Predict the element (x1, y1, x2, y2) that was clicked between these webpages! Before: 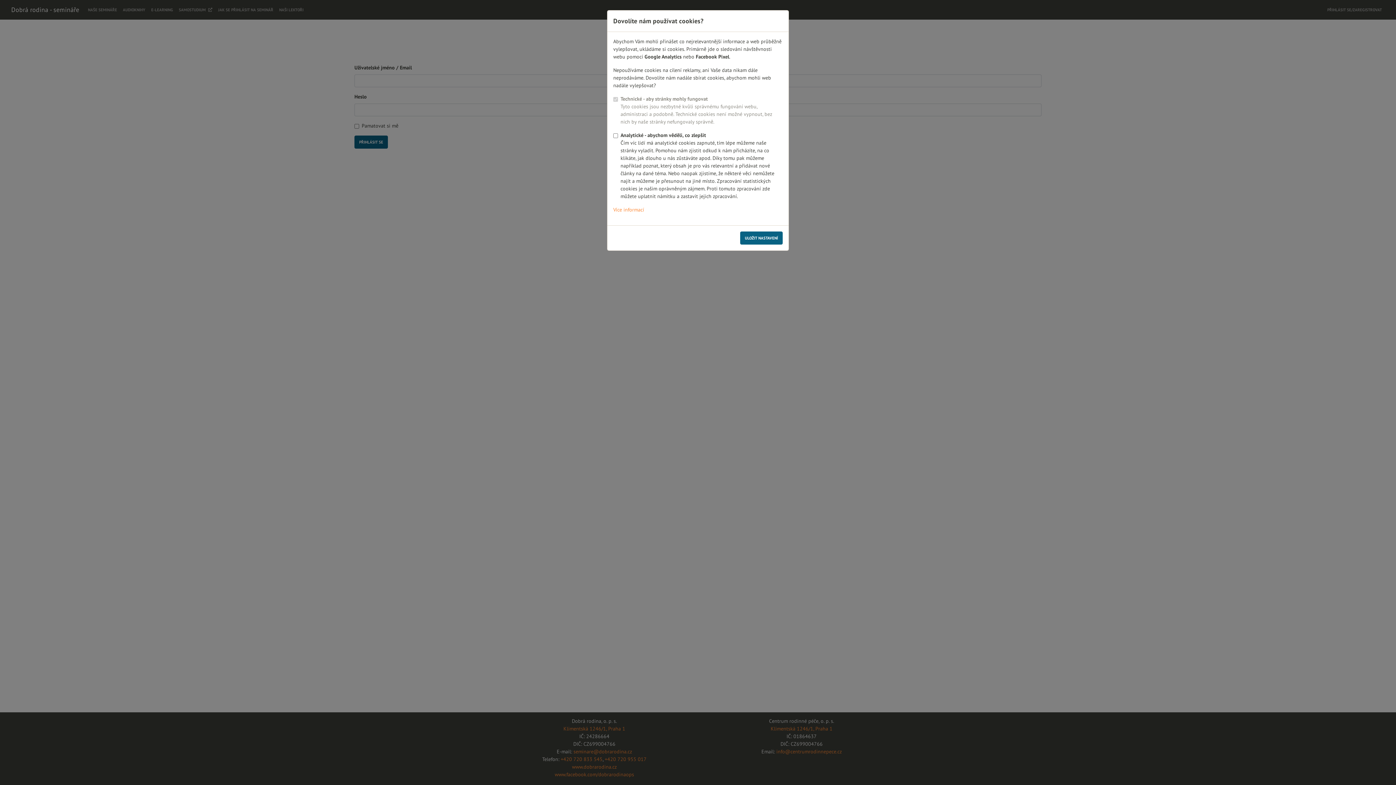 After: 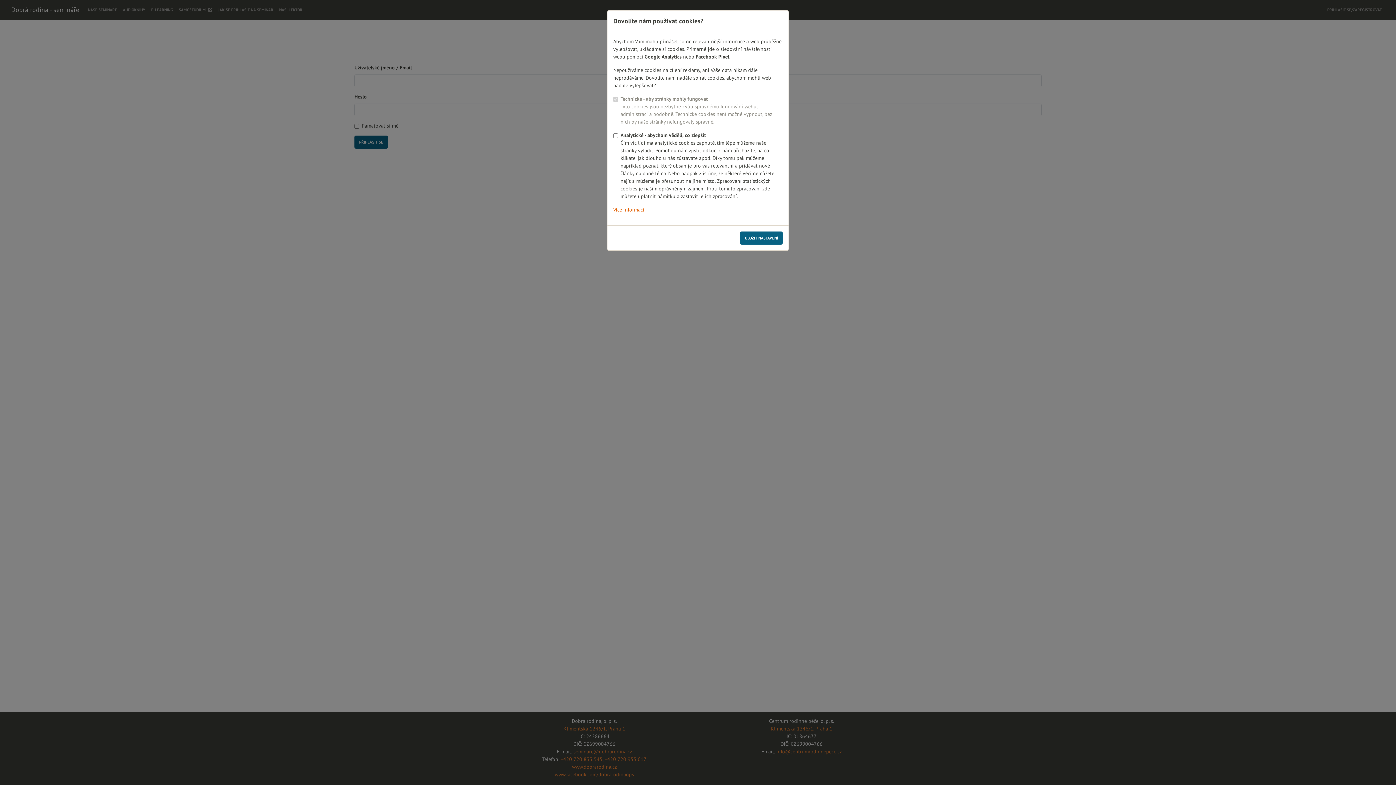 Action: label: Více informací bbox: (613, 206, 644, 213)